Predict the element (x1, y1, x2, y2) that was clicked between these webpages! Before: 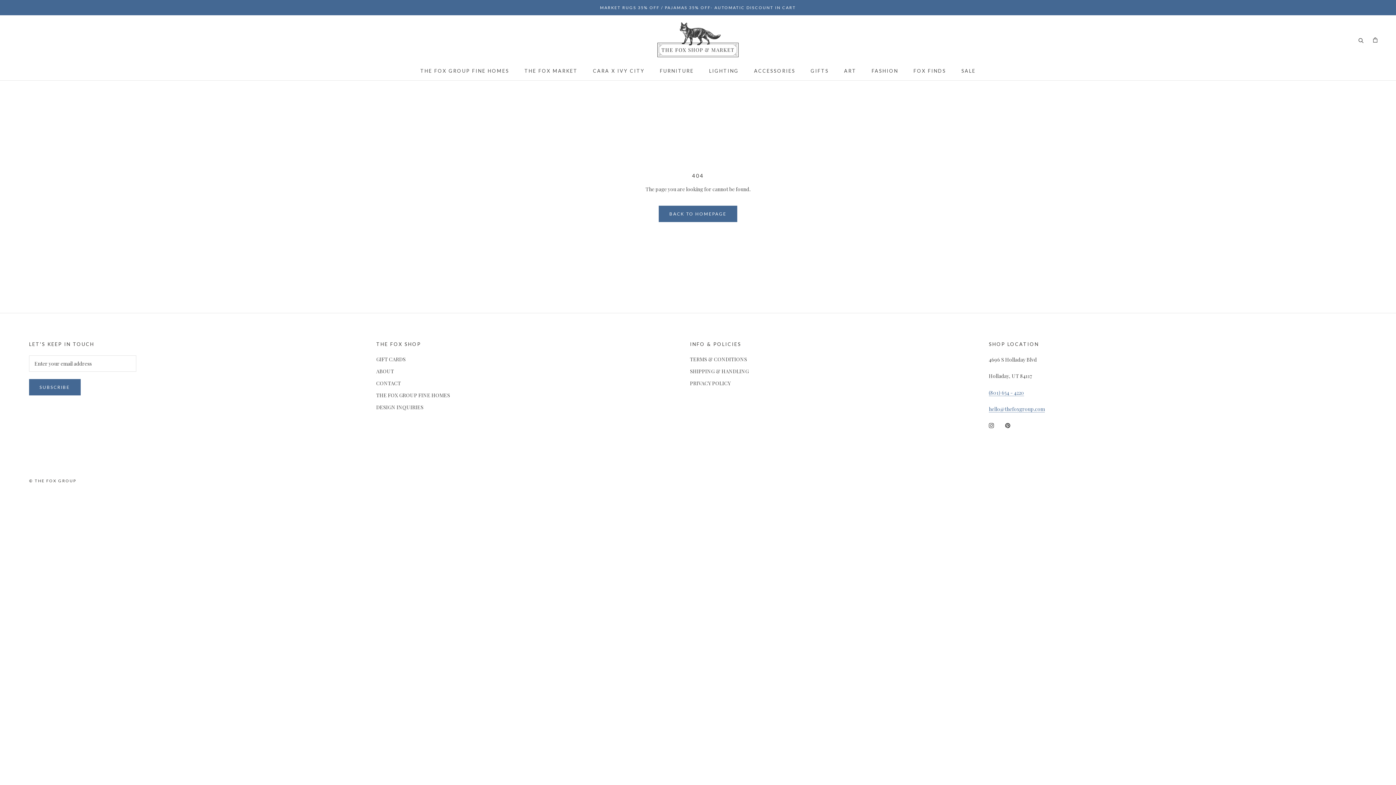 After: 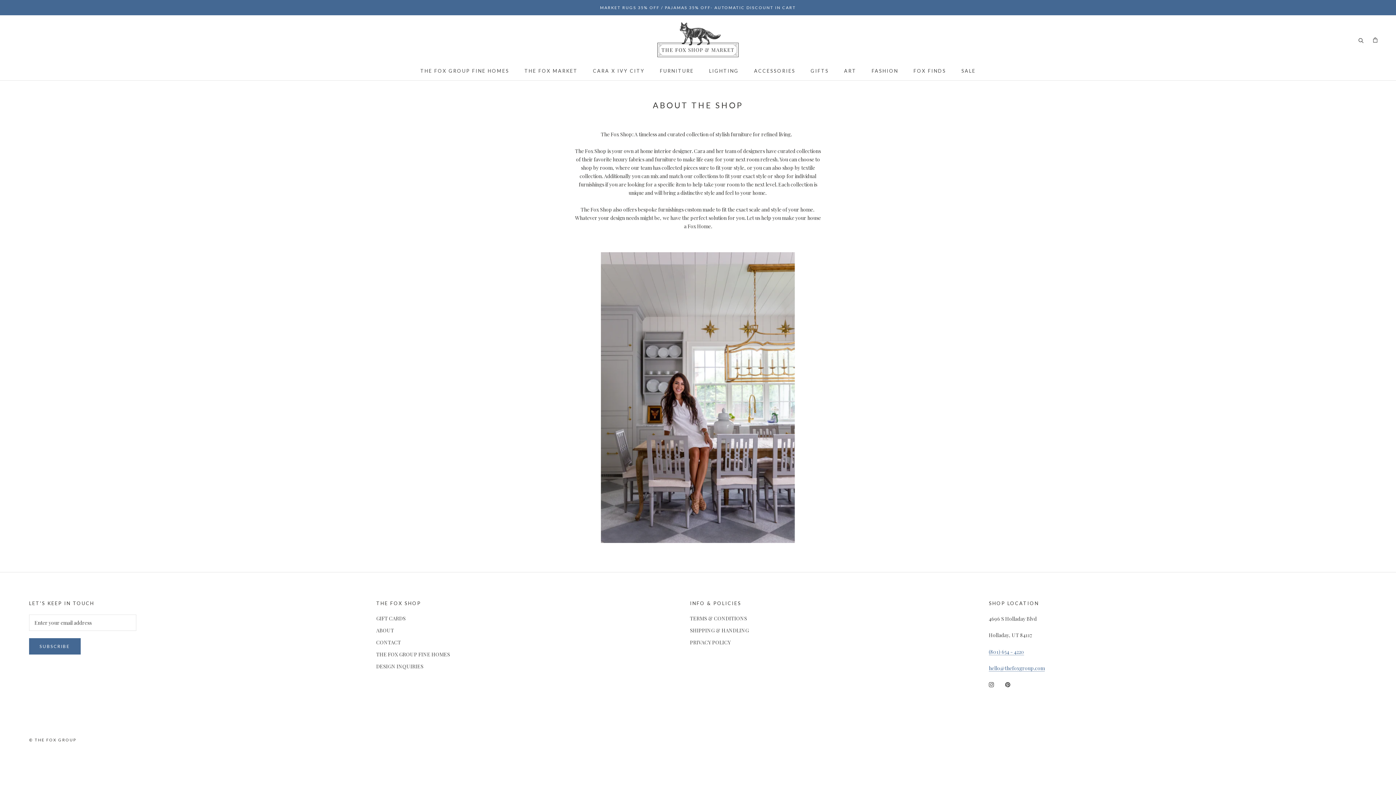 Action: bbox: (376, 367, 450, 375) label: ABOUT